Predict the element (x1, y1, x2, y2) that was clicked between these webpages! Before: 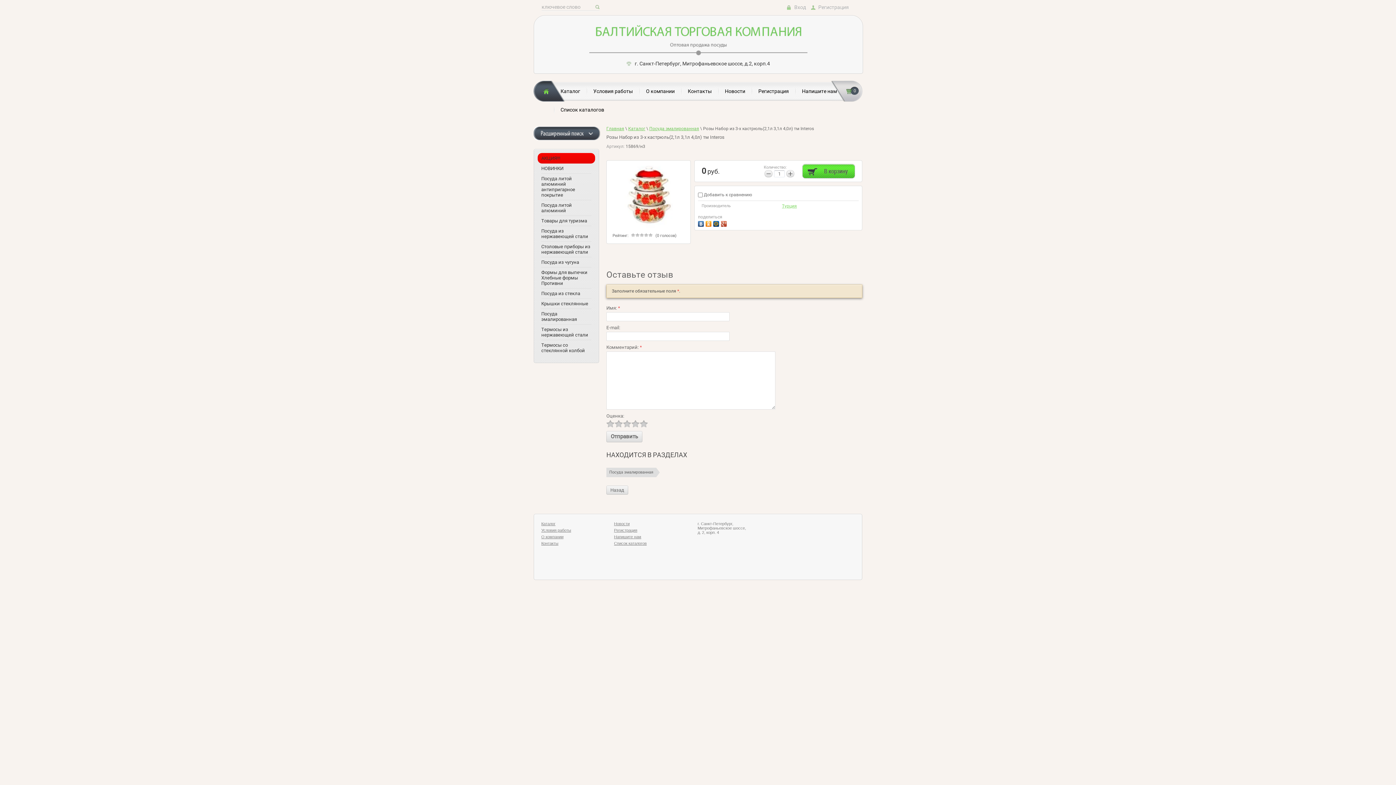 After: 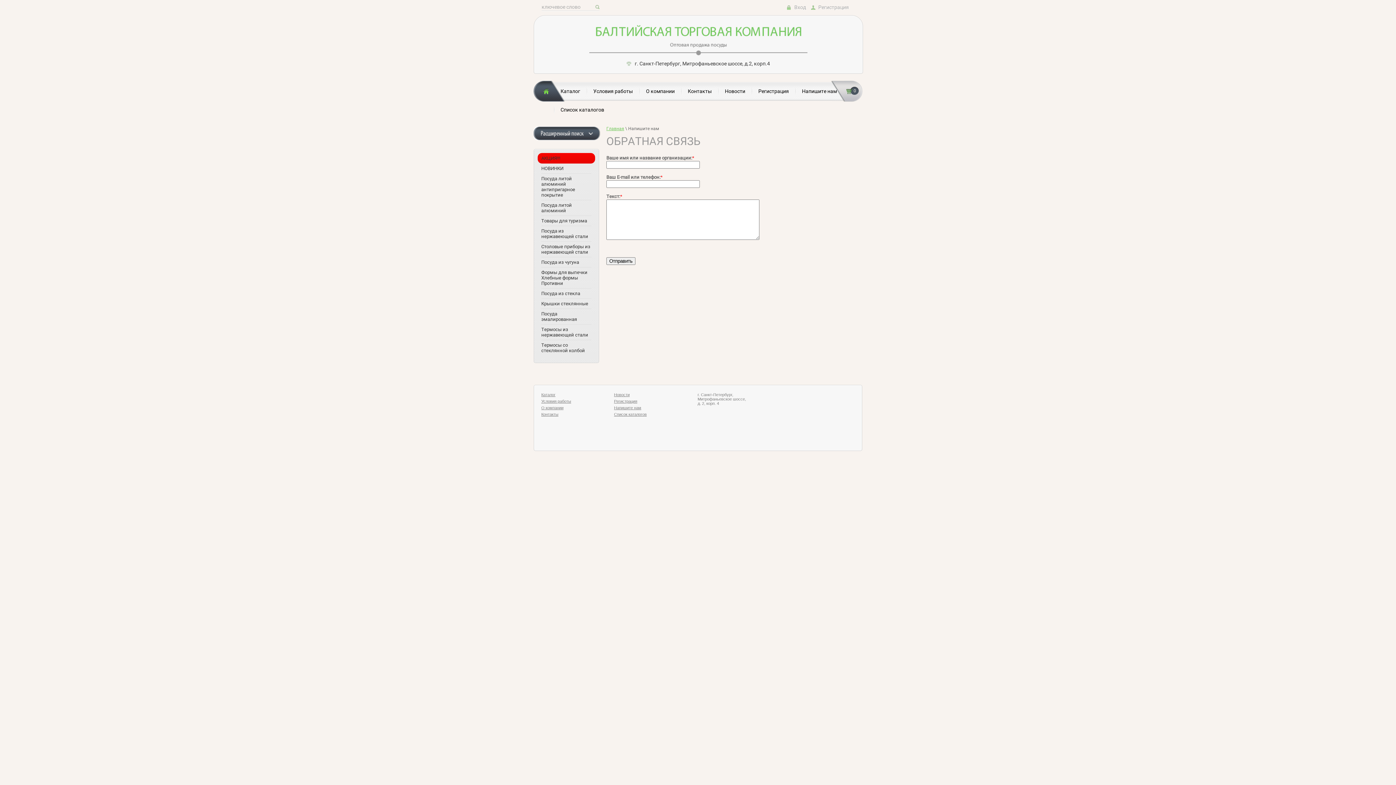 Action: bbox: (802, 88, 837, 94) label: Напишите нам